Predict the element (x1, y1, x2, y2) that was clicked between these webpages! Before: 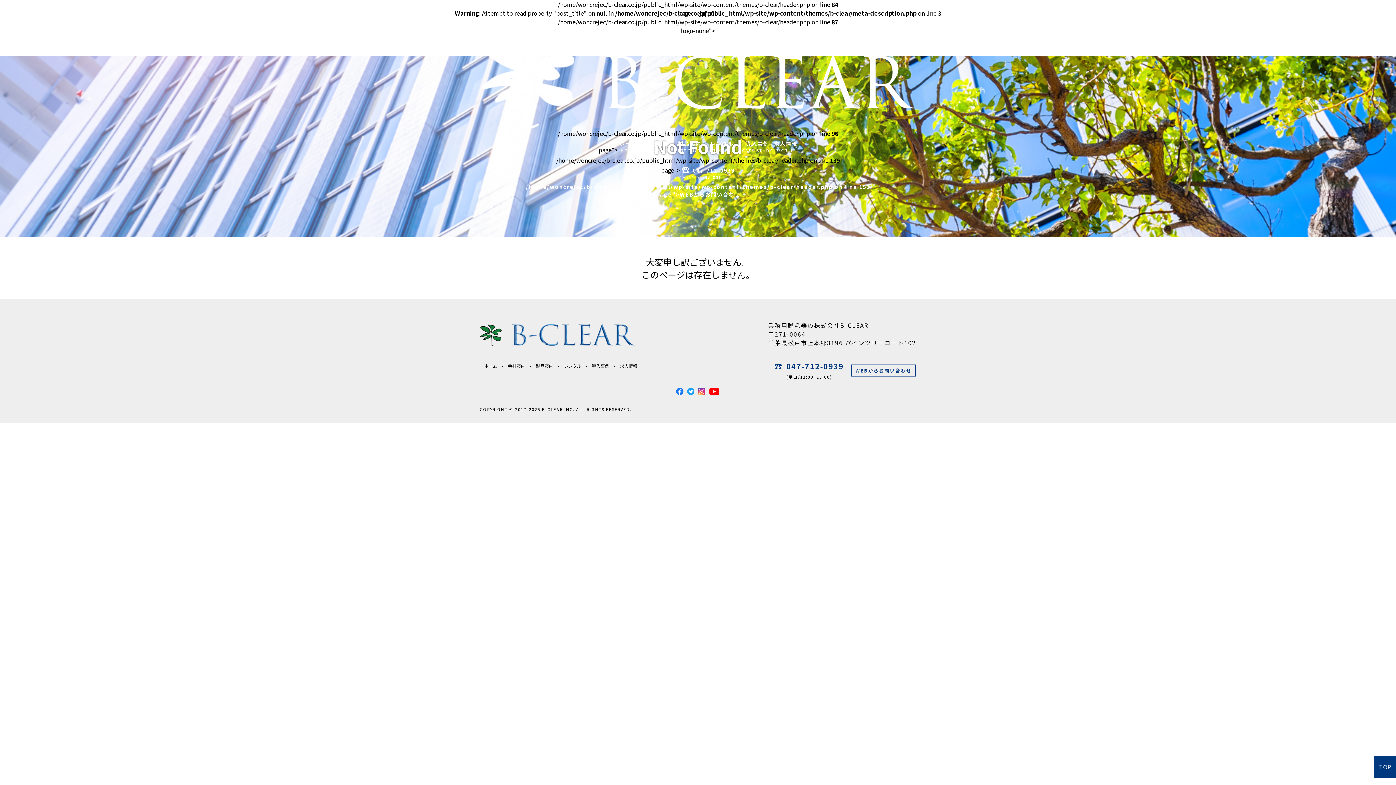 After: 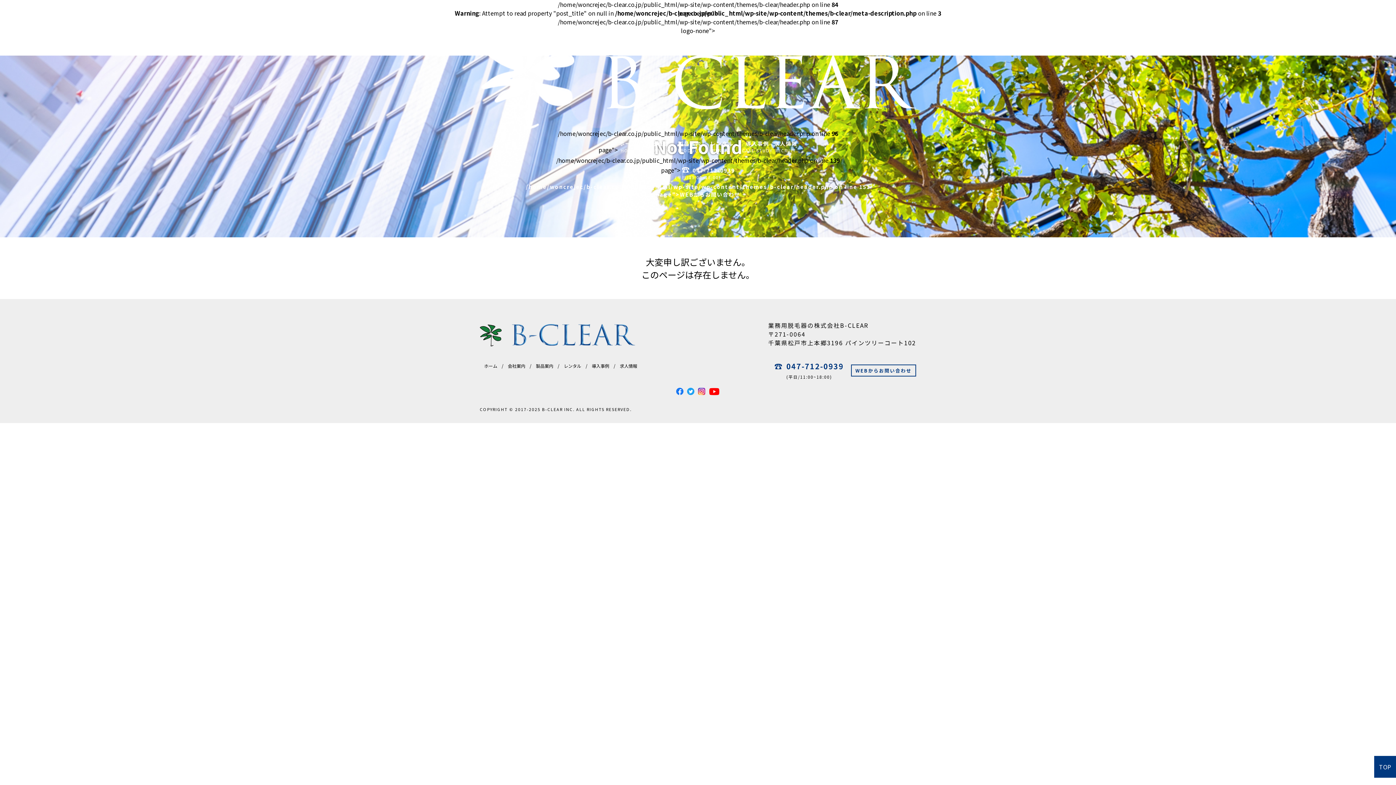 Action: bbox: (687, 388, 698, 395)